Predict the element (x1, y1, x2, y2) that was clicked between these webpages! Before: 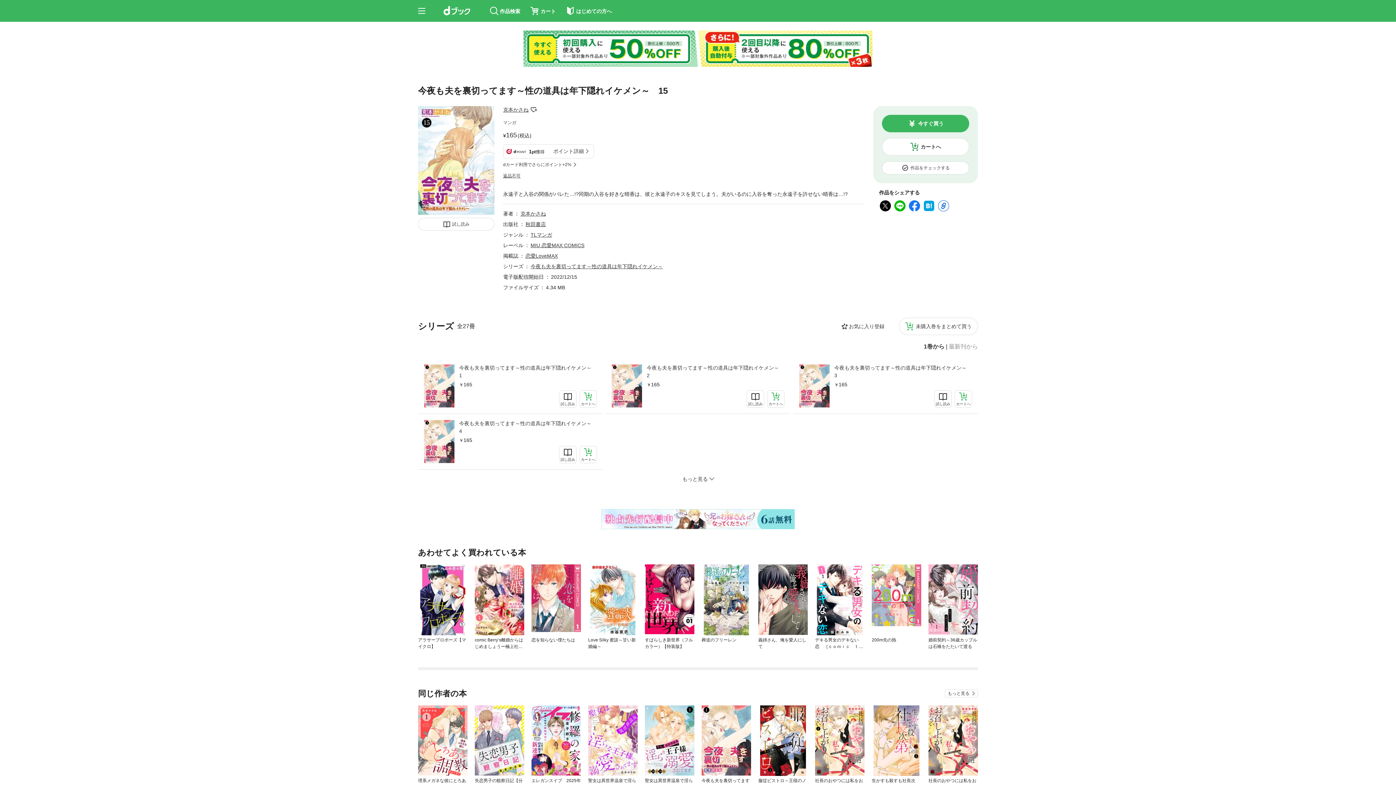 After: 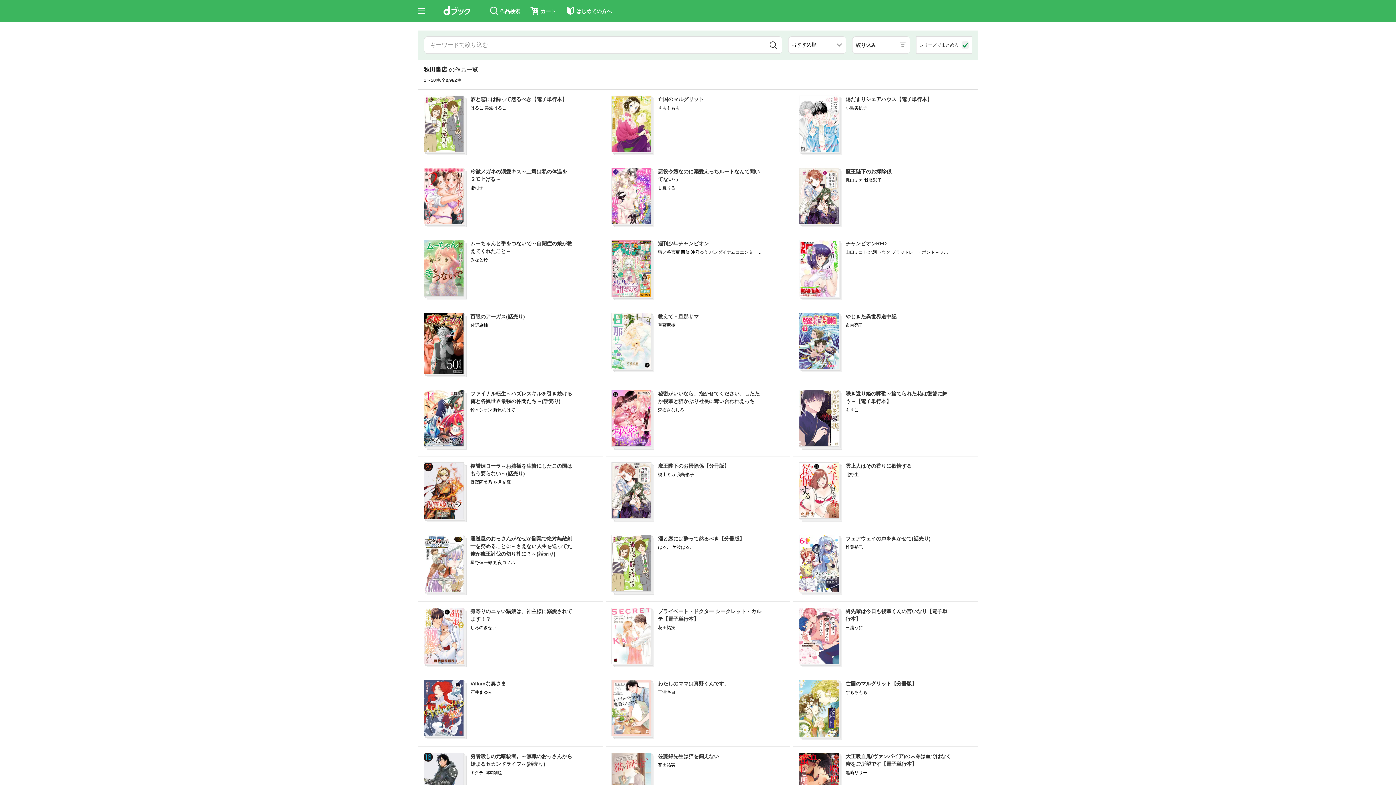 Action: bbox: (525, 221, 546, 227) label: 秋田書店